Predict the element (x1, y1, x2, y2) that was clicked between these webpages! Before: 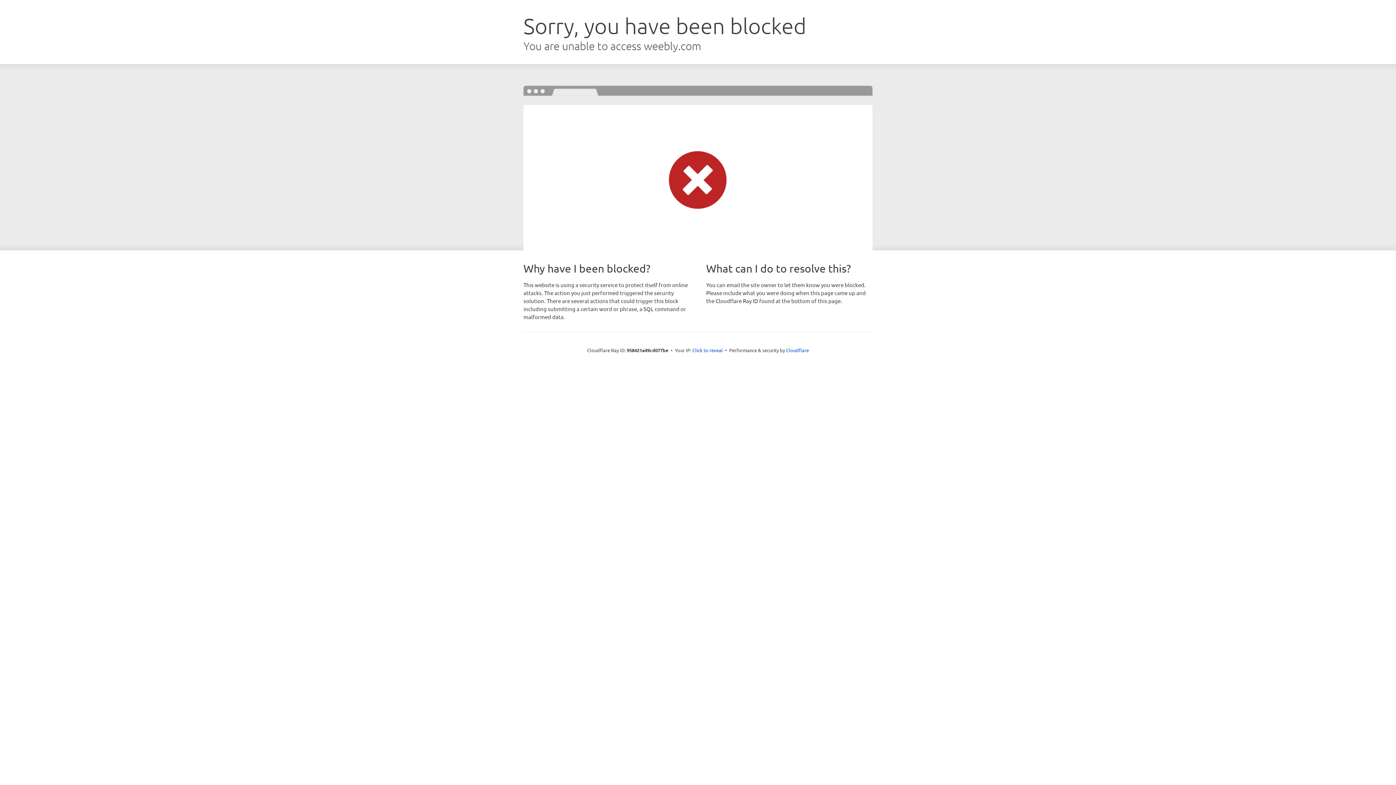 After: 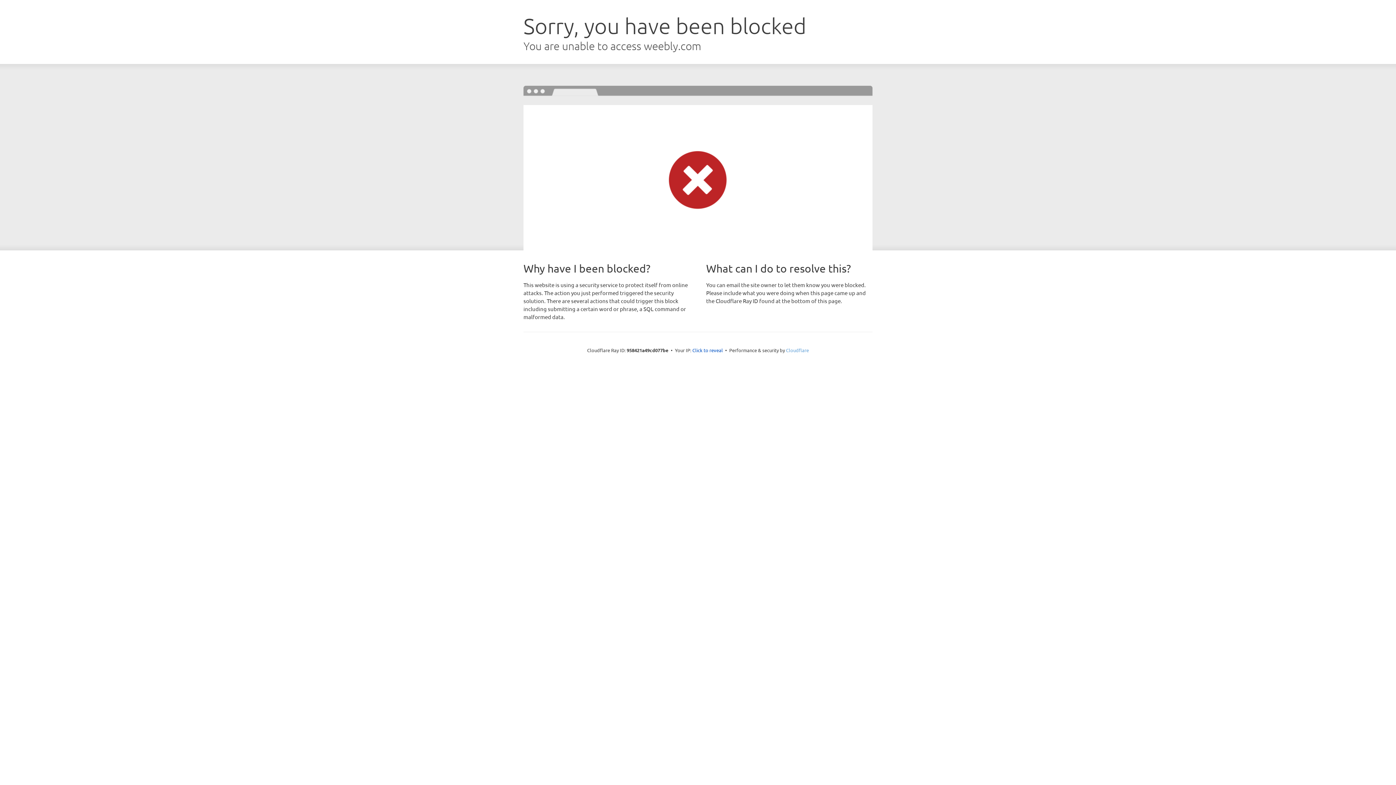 Action: bbox: (786, 347, 809, 353) label: Cloudflare